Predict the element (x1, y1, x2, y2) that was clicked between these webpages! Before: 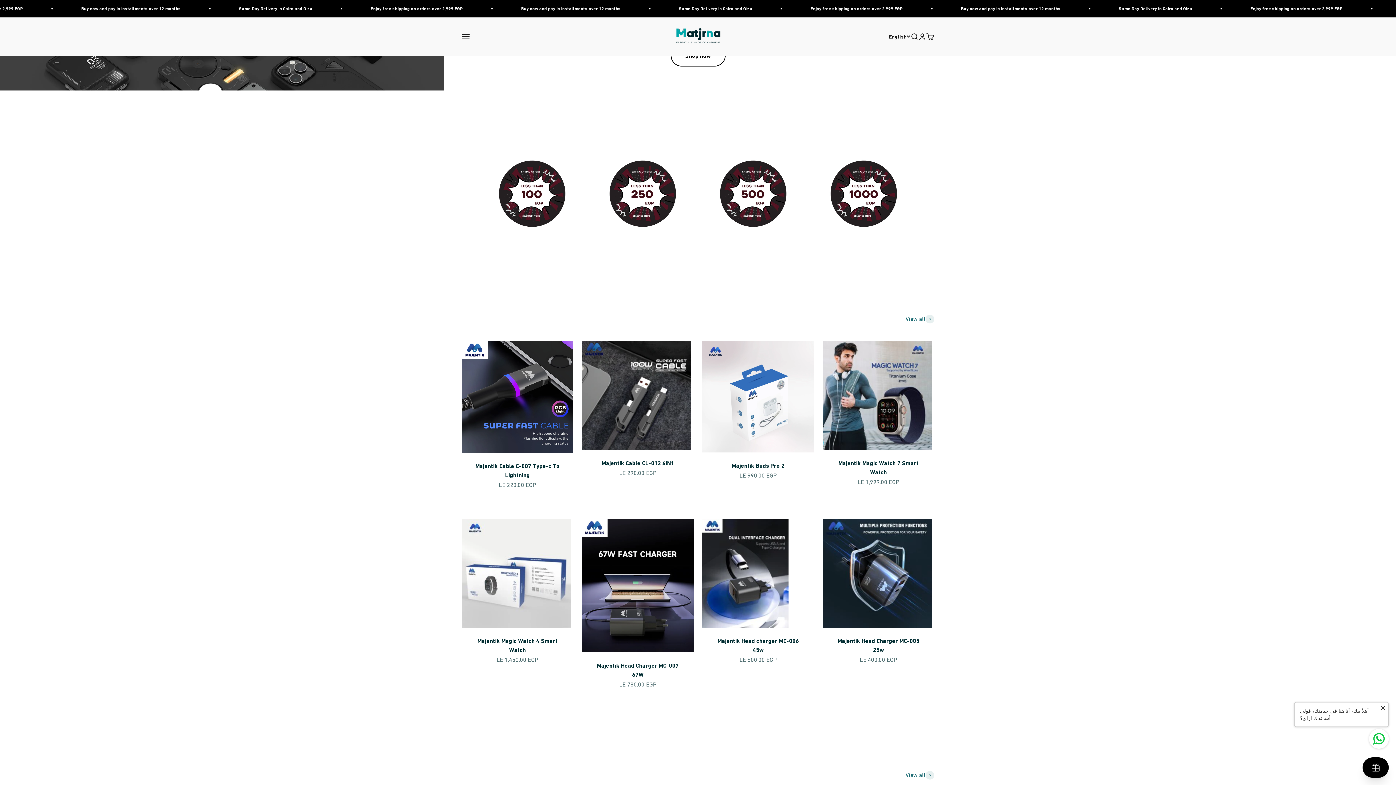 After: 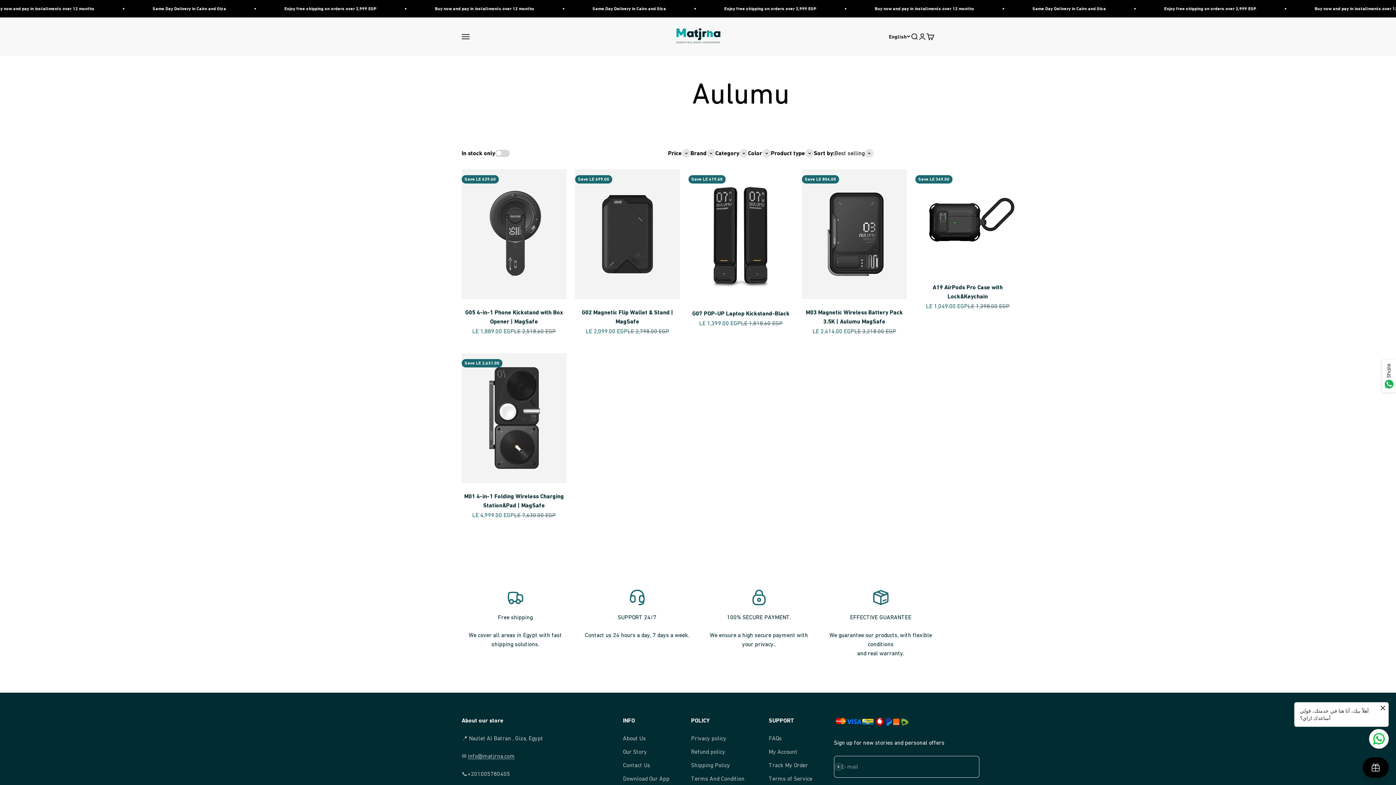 Action: bbox: (670, 44, 725, 66) label: Shop now